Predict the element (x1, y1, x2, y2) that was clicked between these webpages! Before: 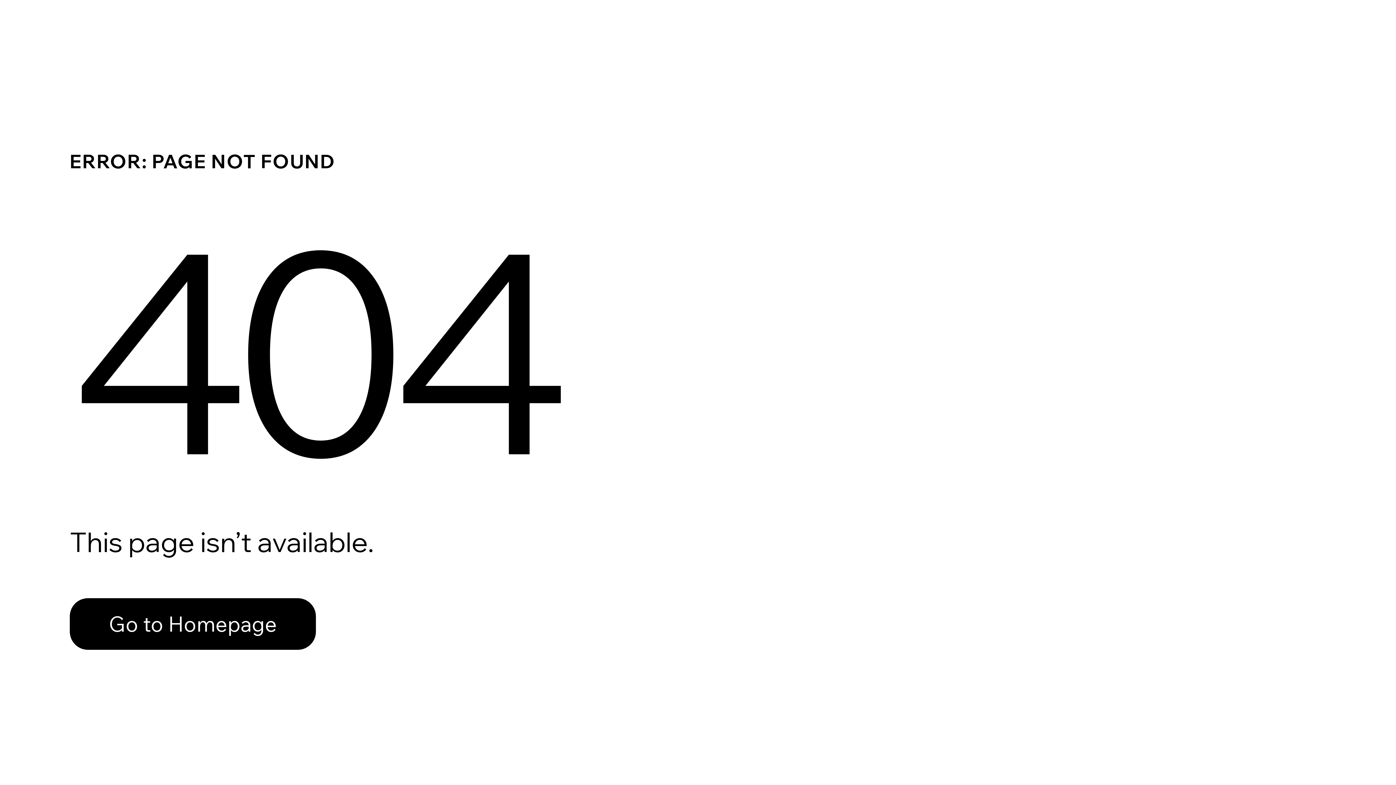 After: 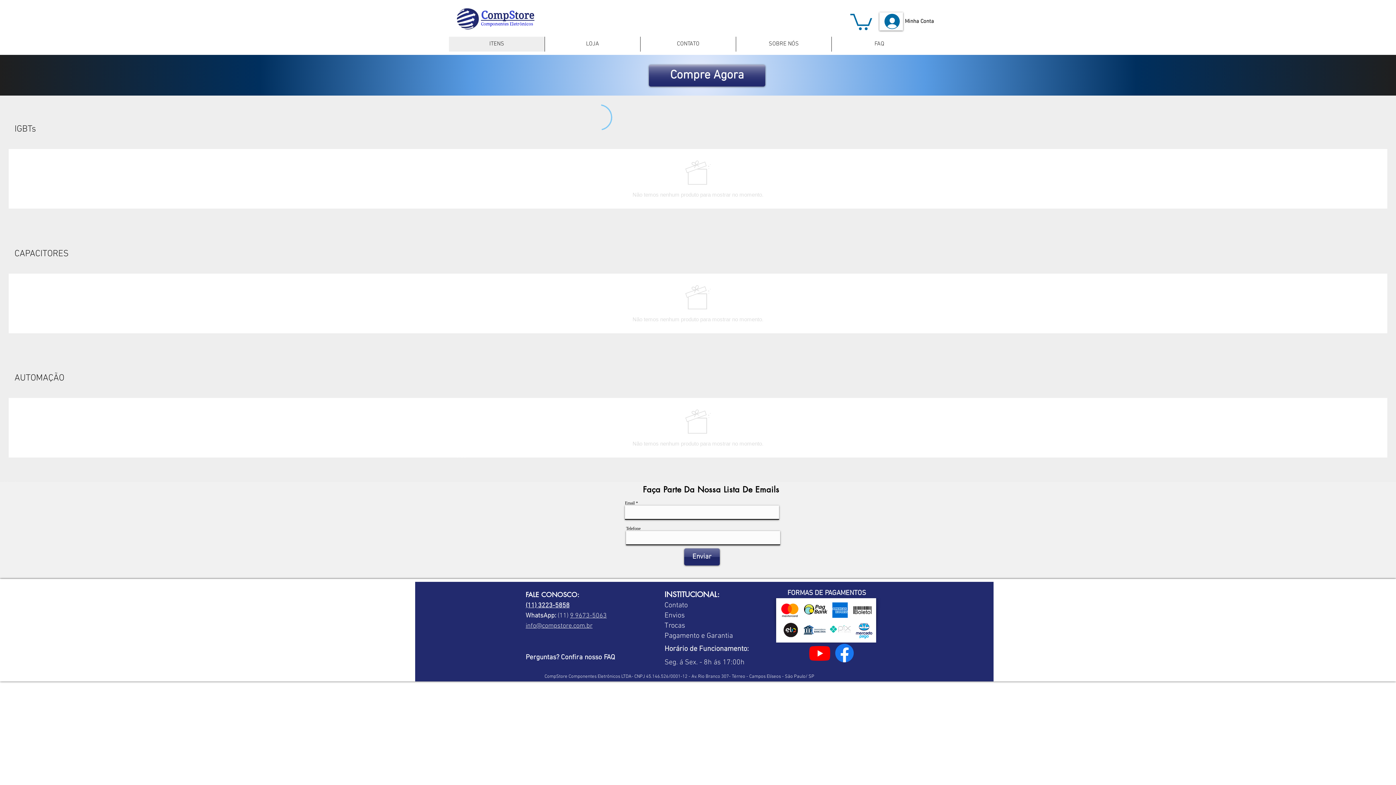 Action: label: Go to Homepage bbox: (69, 598, 316, 650)